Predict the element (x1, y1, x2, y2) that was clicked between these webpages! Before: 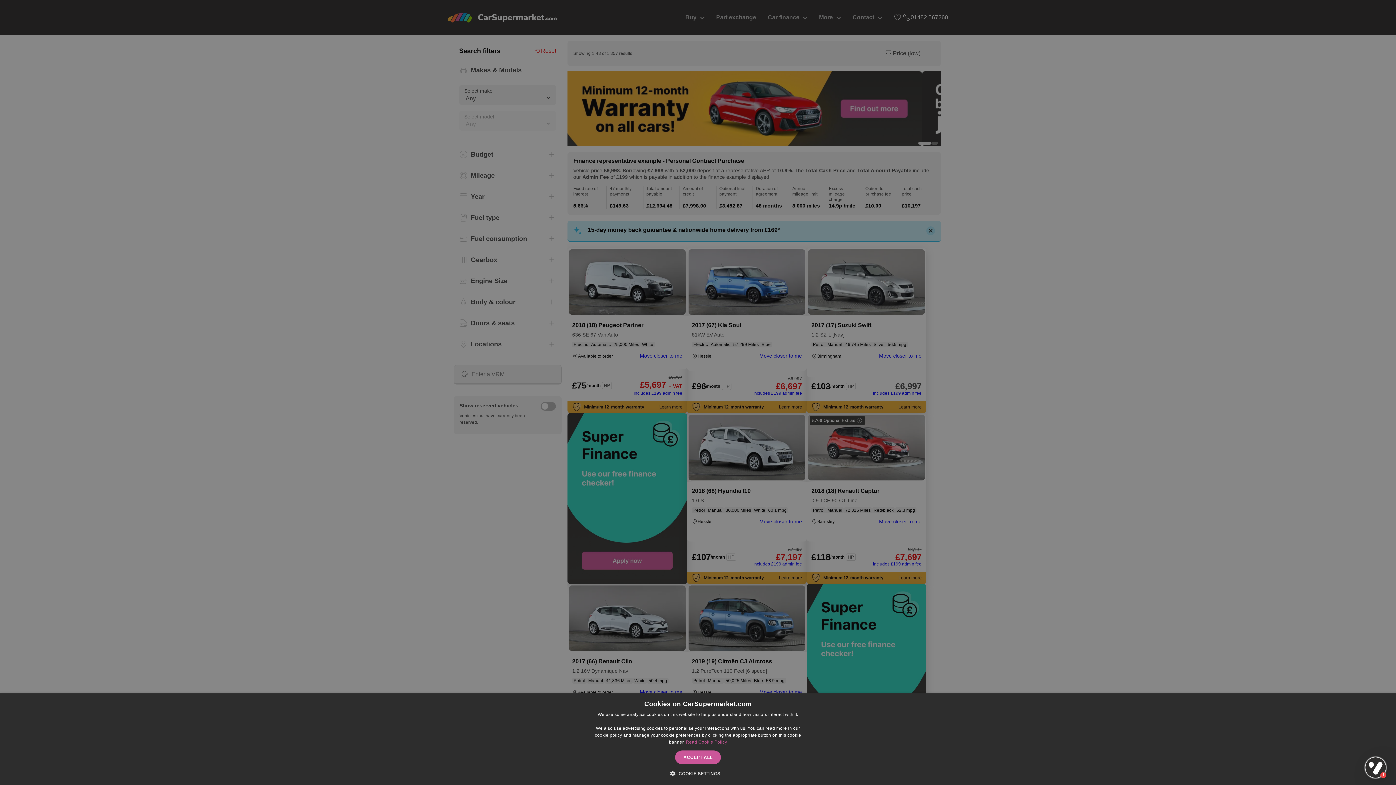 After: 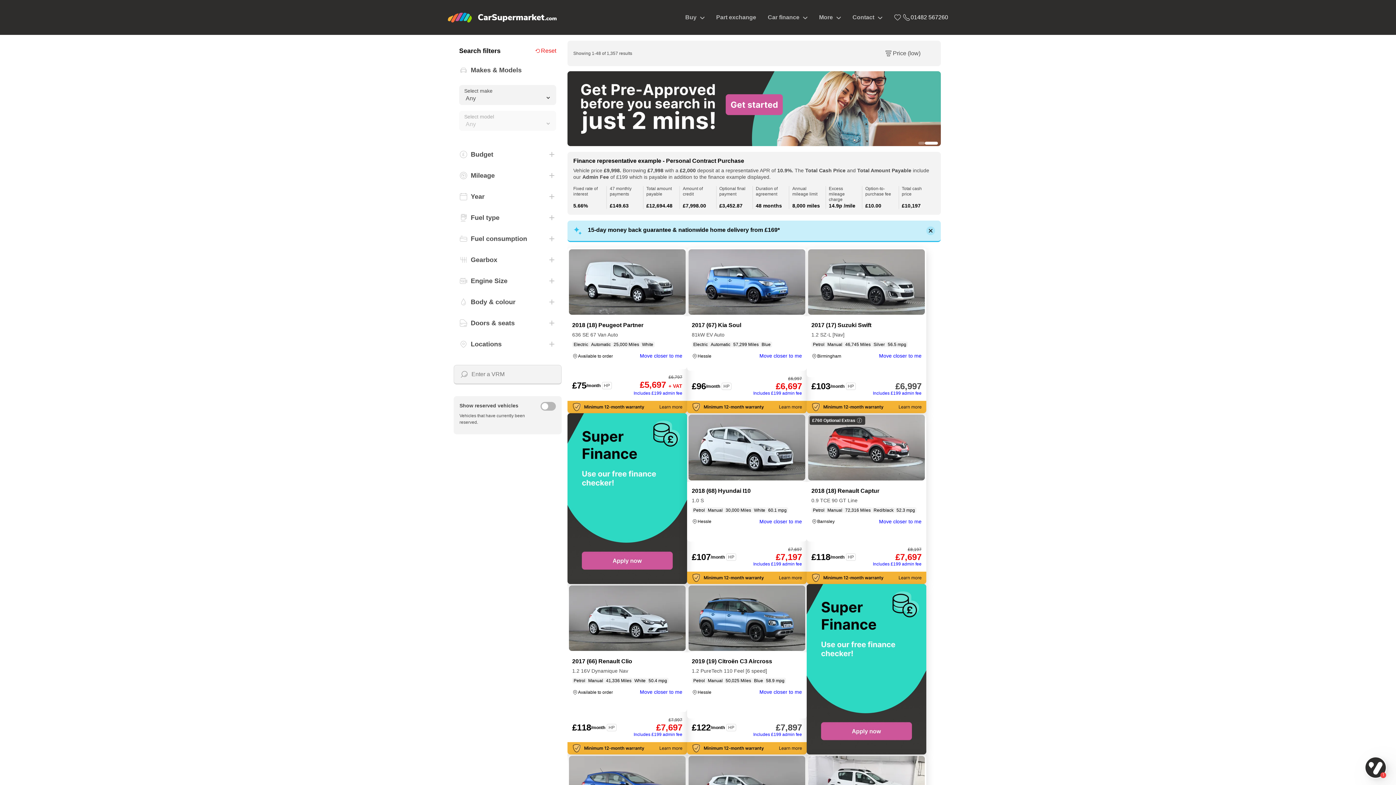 Action: label: ACCEPT ALL bbox: (675, 750, 721, 764)